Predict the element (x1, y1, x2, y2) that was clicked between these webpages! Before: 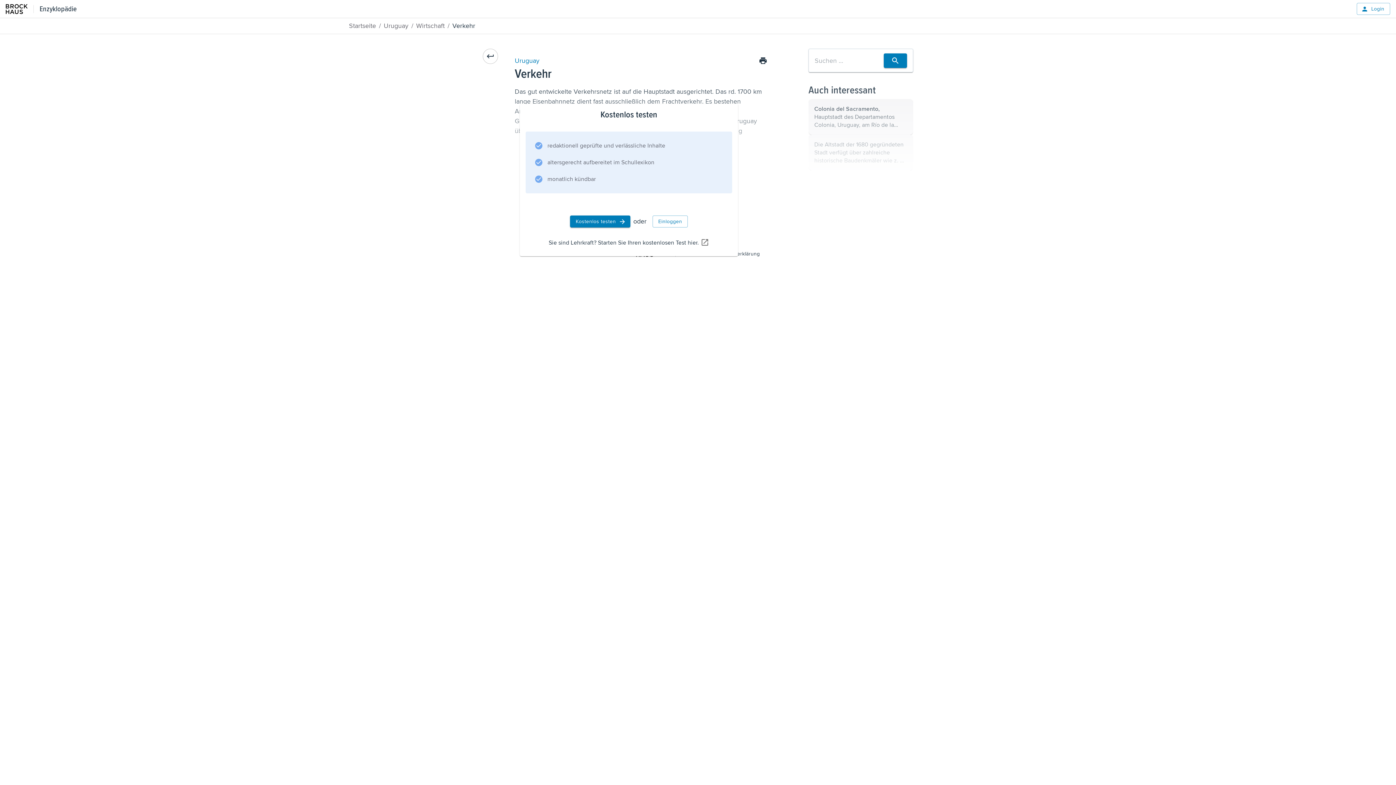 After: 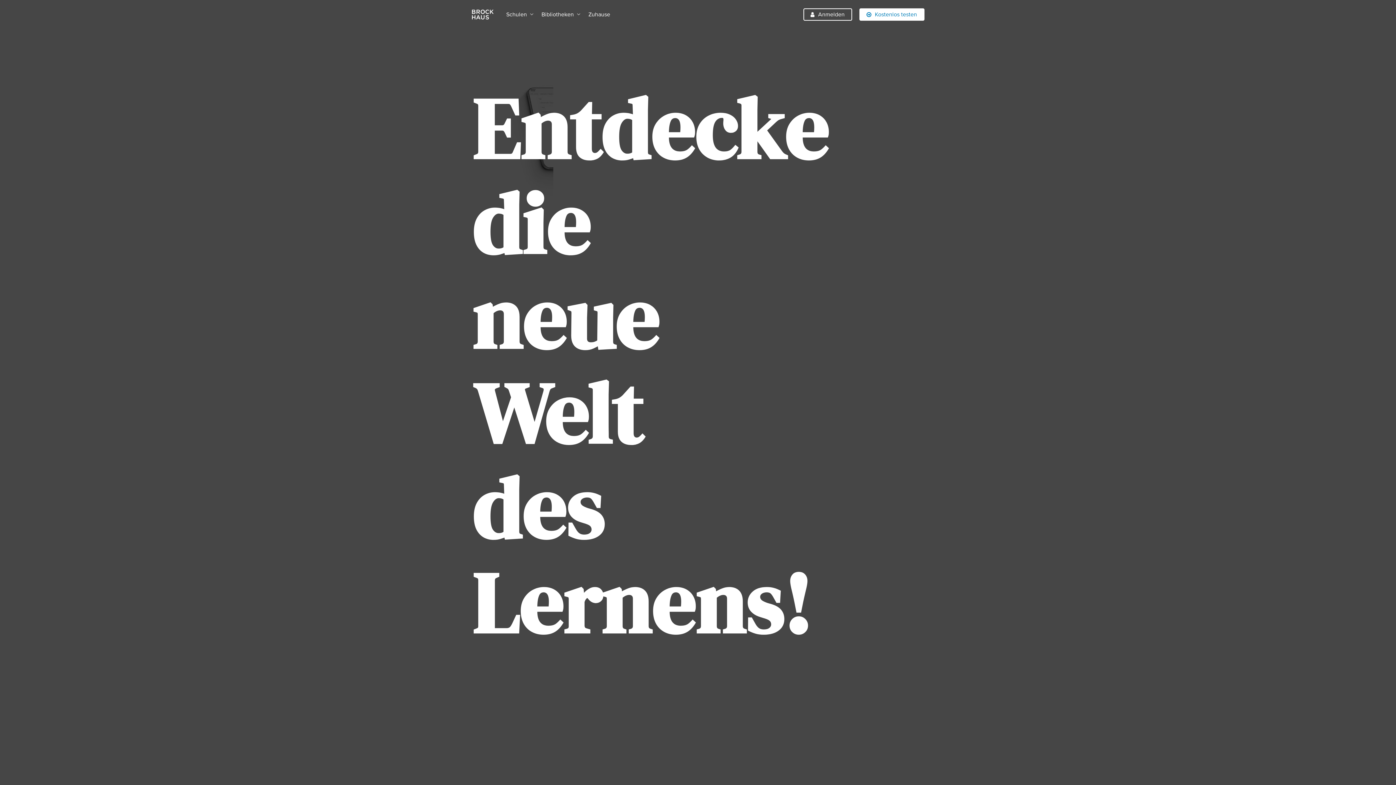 Action: bbox: (5, 3, 27, 14) label: Enzyklopädie